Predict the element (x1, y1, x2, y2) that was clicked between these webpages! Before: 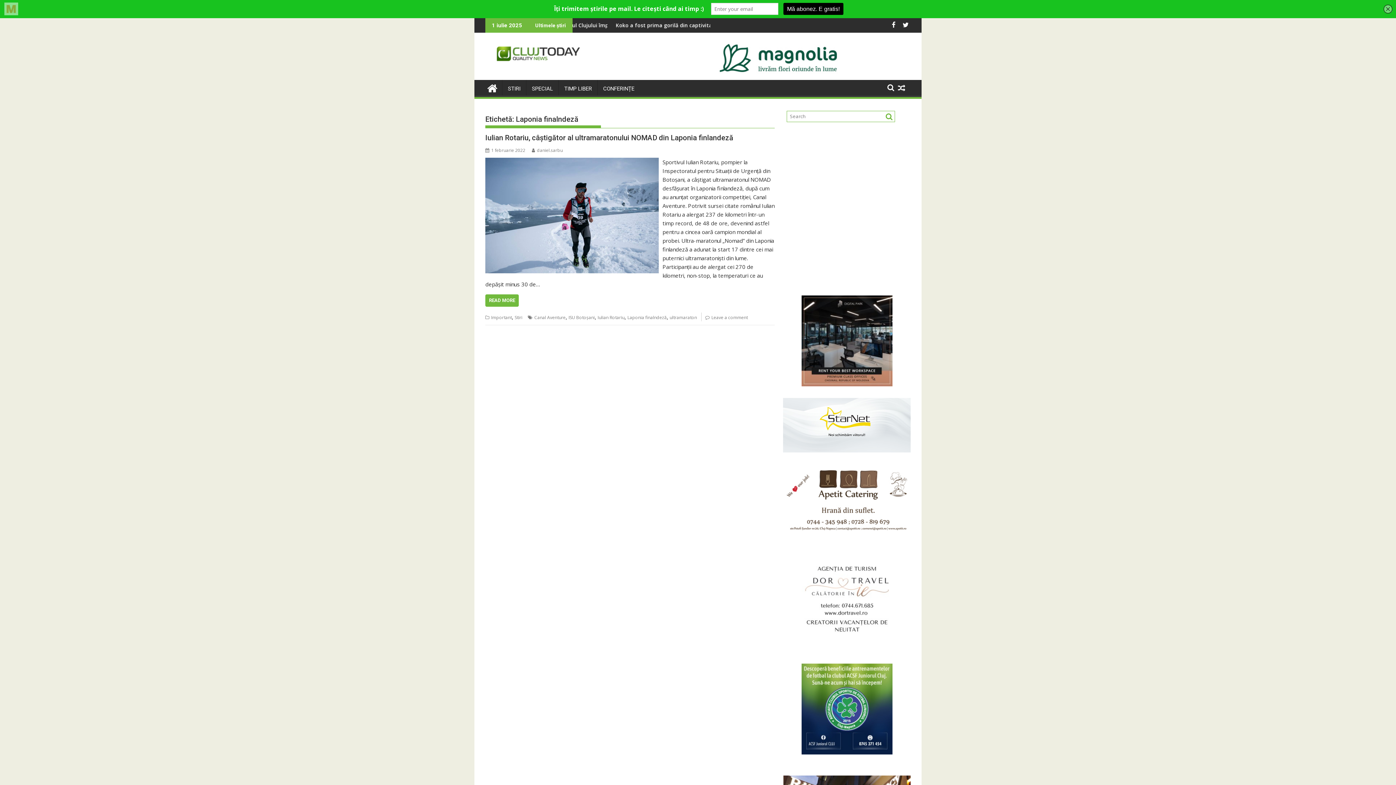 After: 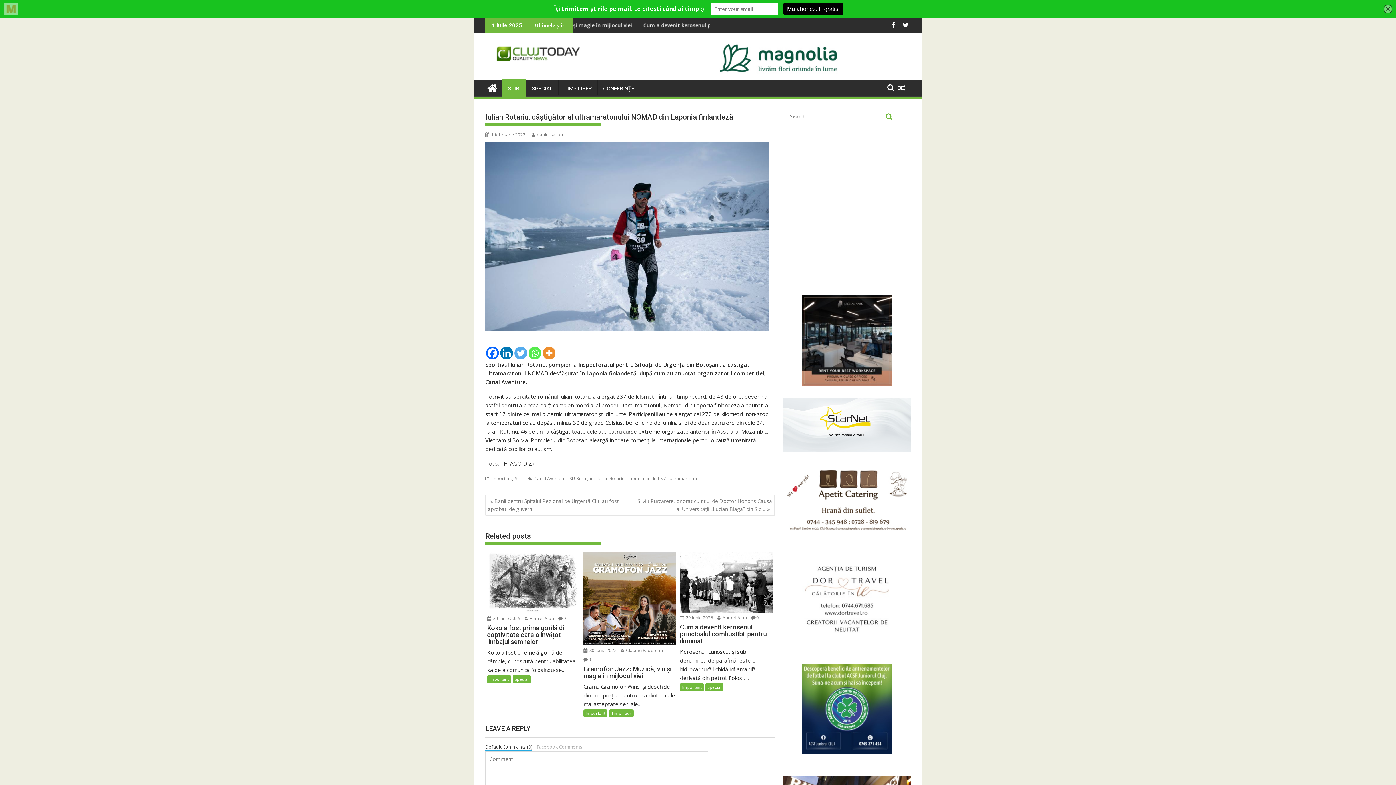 Action: label: 1 februarie 2022 bbox: (485, 147, 525, 153)